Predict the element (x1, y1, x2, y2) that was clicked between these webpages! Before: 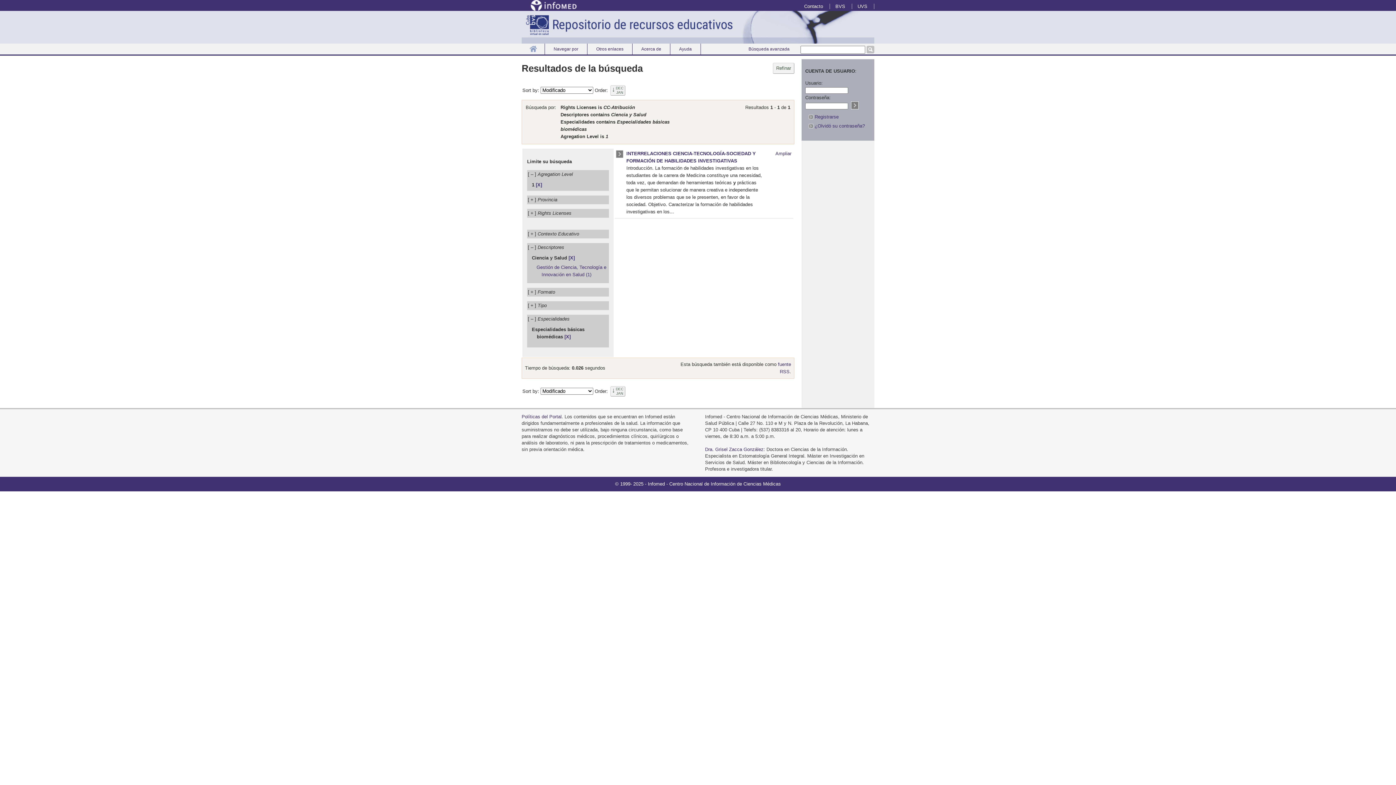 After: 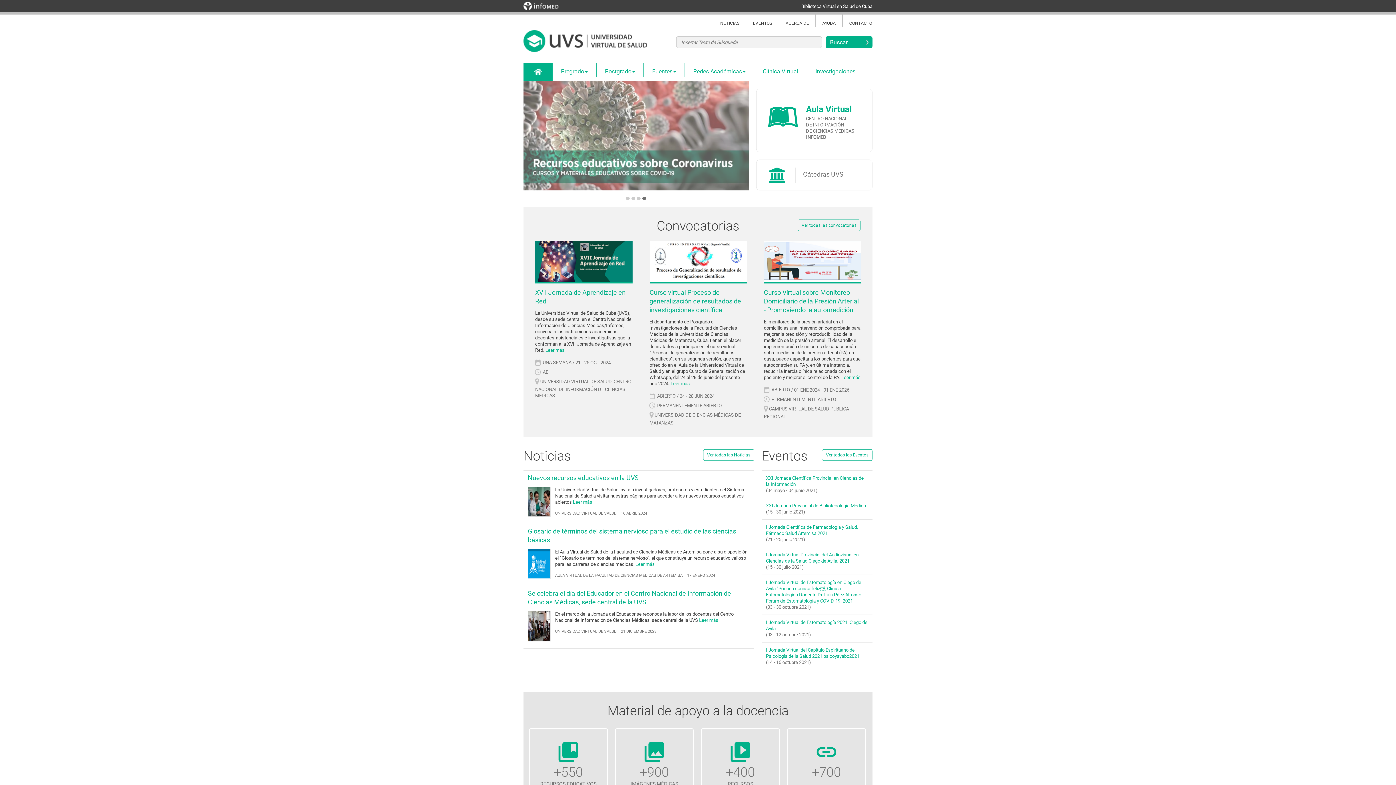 Action: label: UVS bbox: (852, 3, 874, 9)